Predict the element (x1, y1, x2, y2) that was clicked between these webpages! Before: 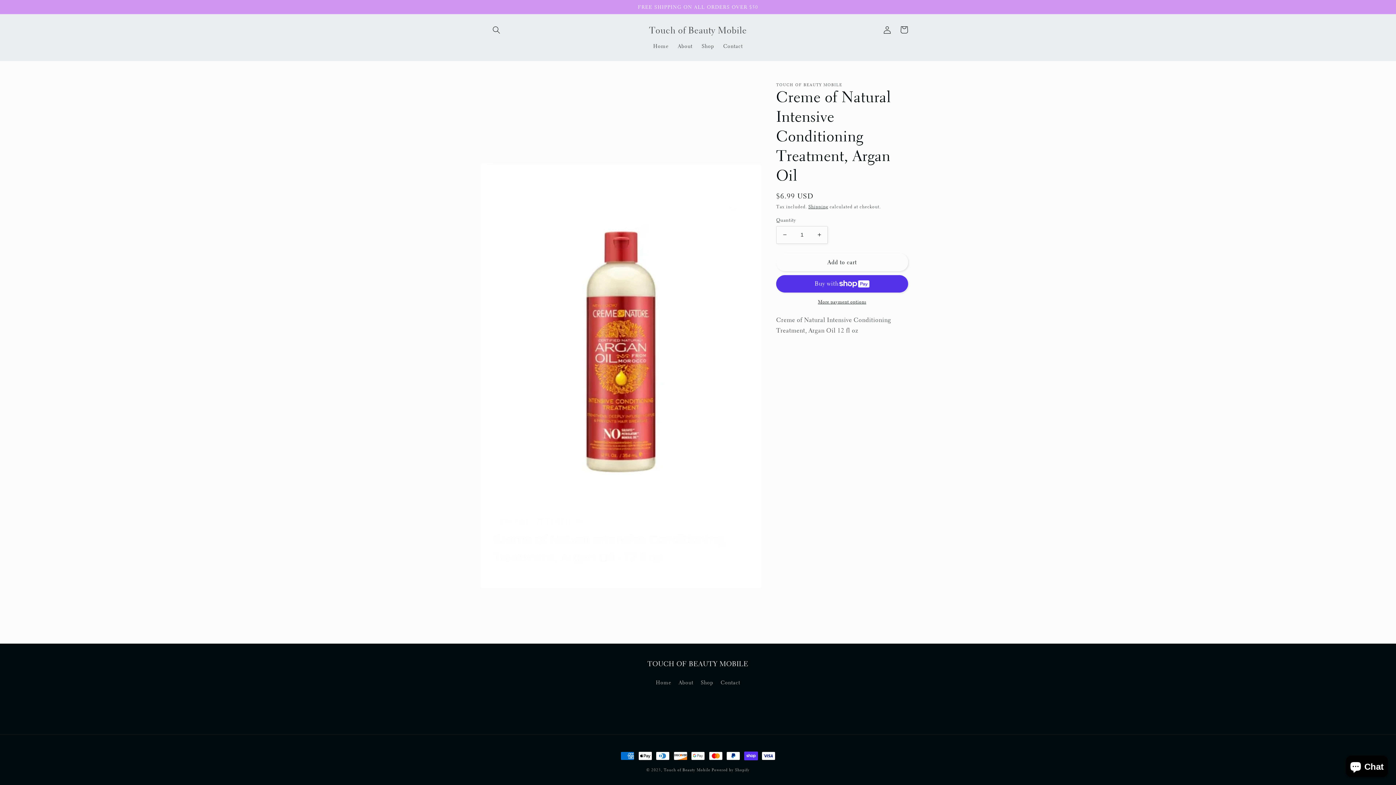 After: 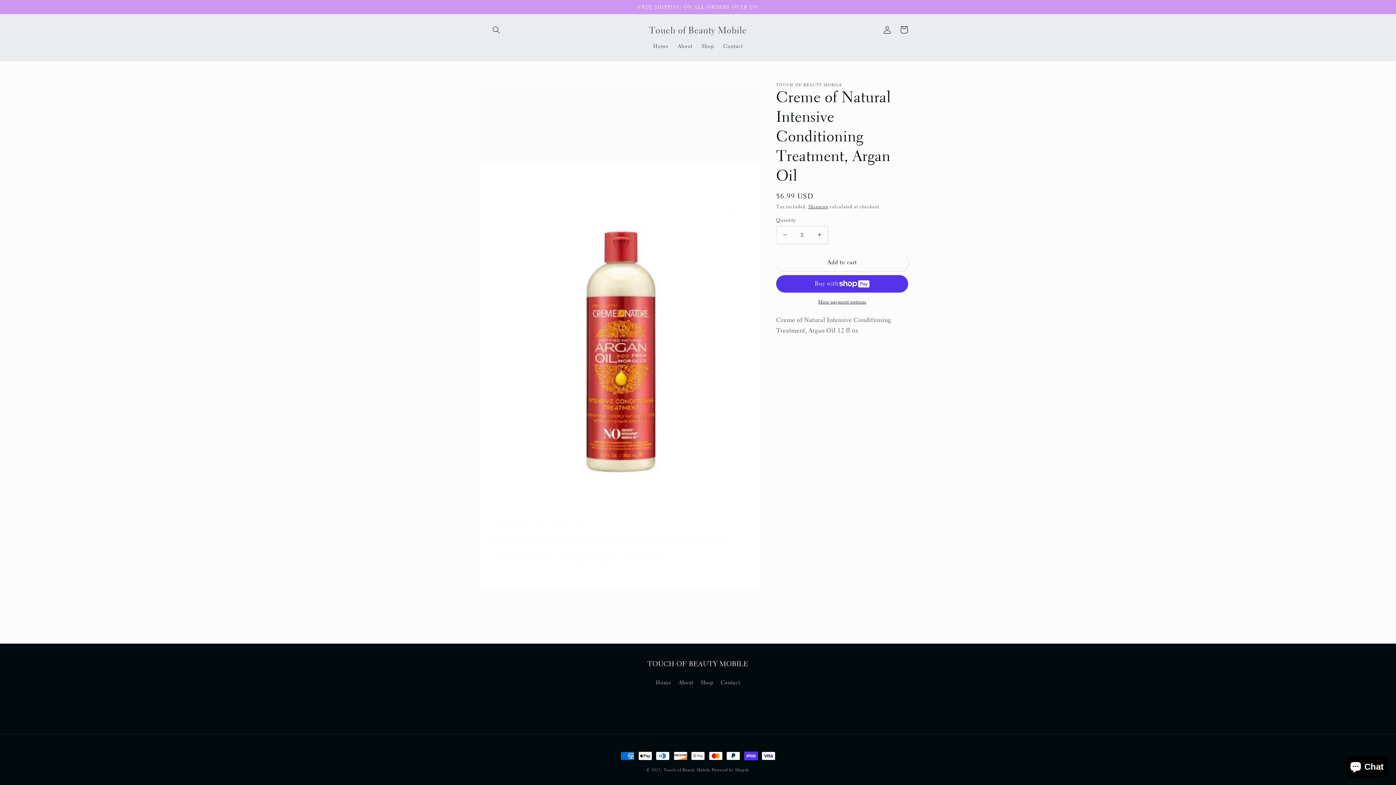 Action: label: Add to cart bbox: (776, 253, 908, 271)